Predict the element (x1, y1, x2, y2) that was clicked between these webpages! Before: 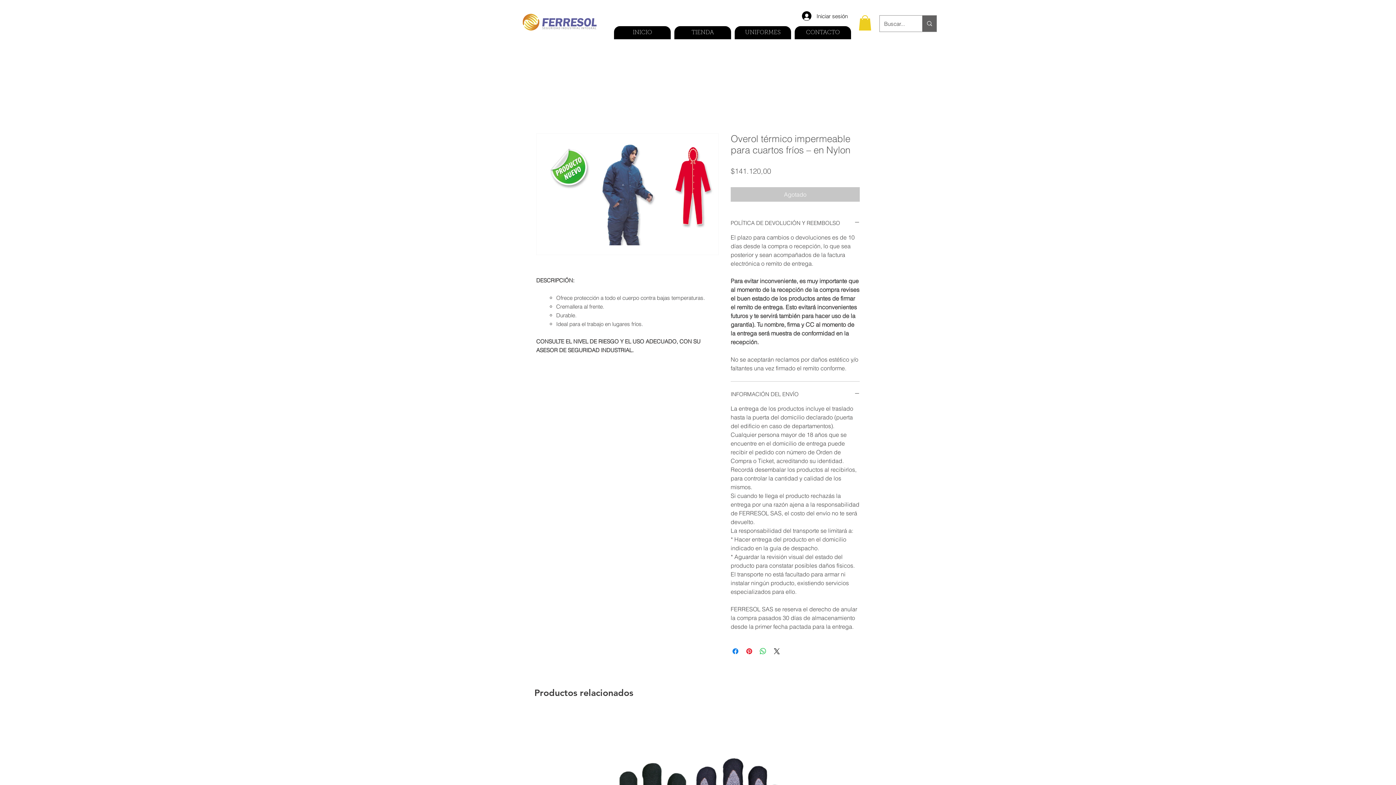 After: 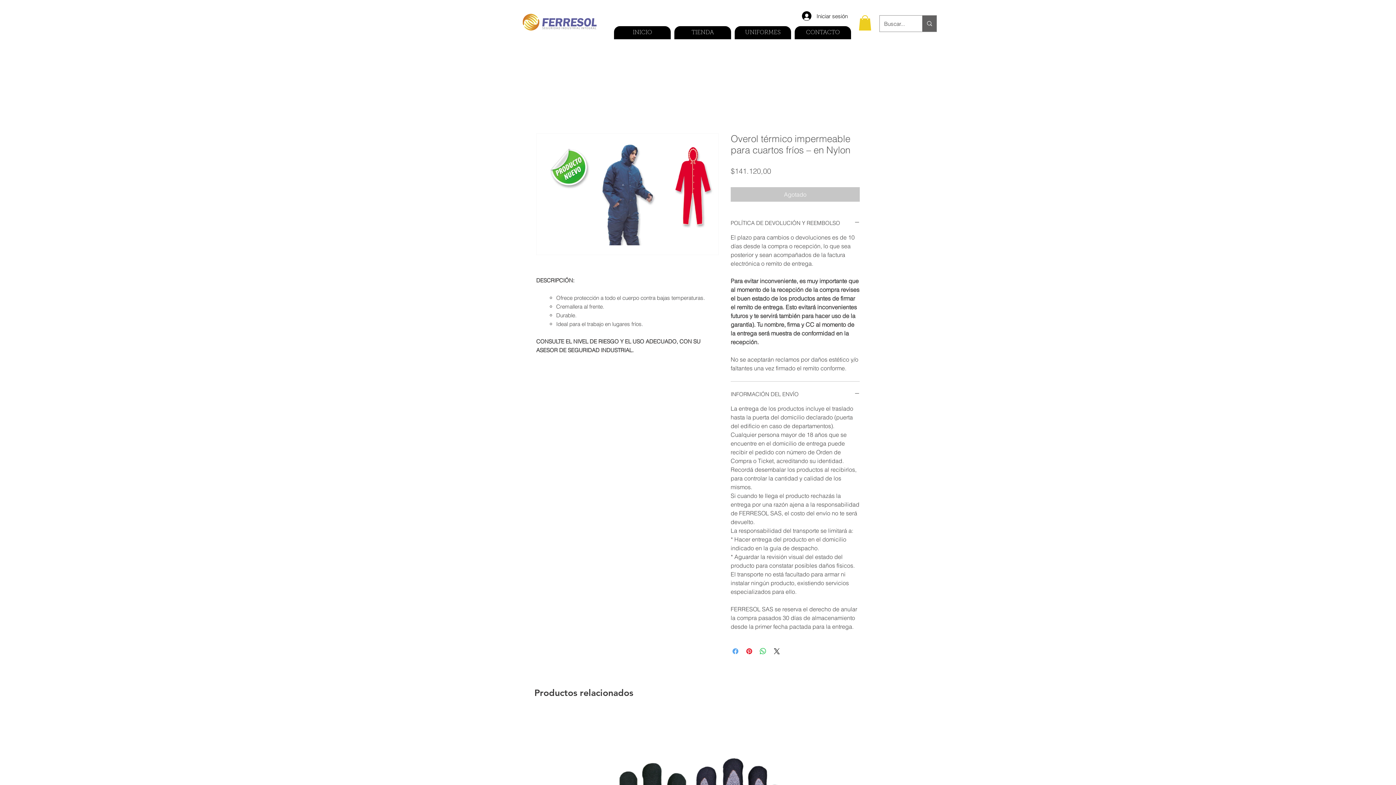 Action: bbox: (731, 647, 740, 655) label: Compartir en Facebook